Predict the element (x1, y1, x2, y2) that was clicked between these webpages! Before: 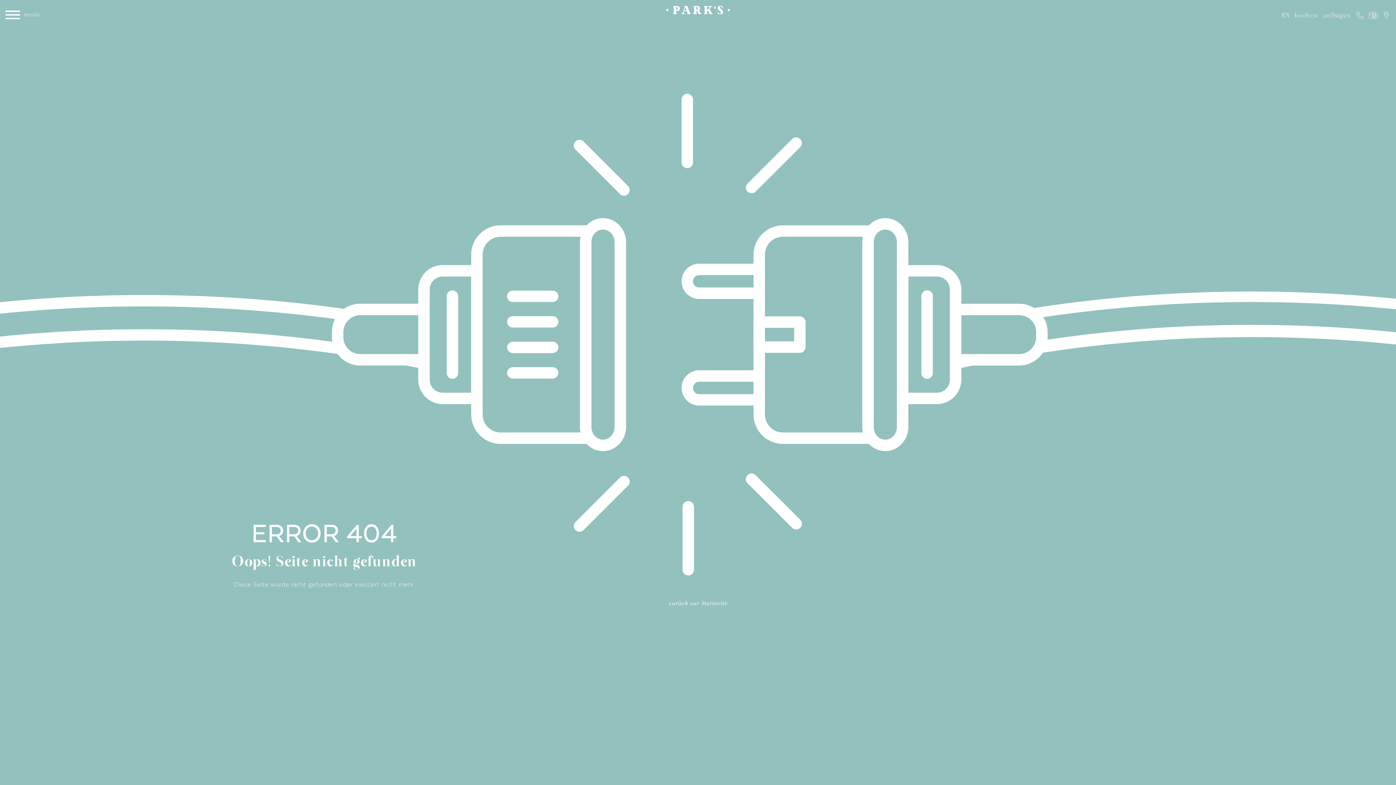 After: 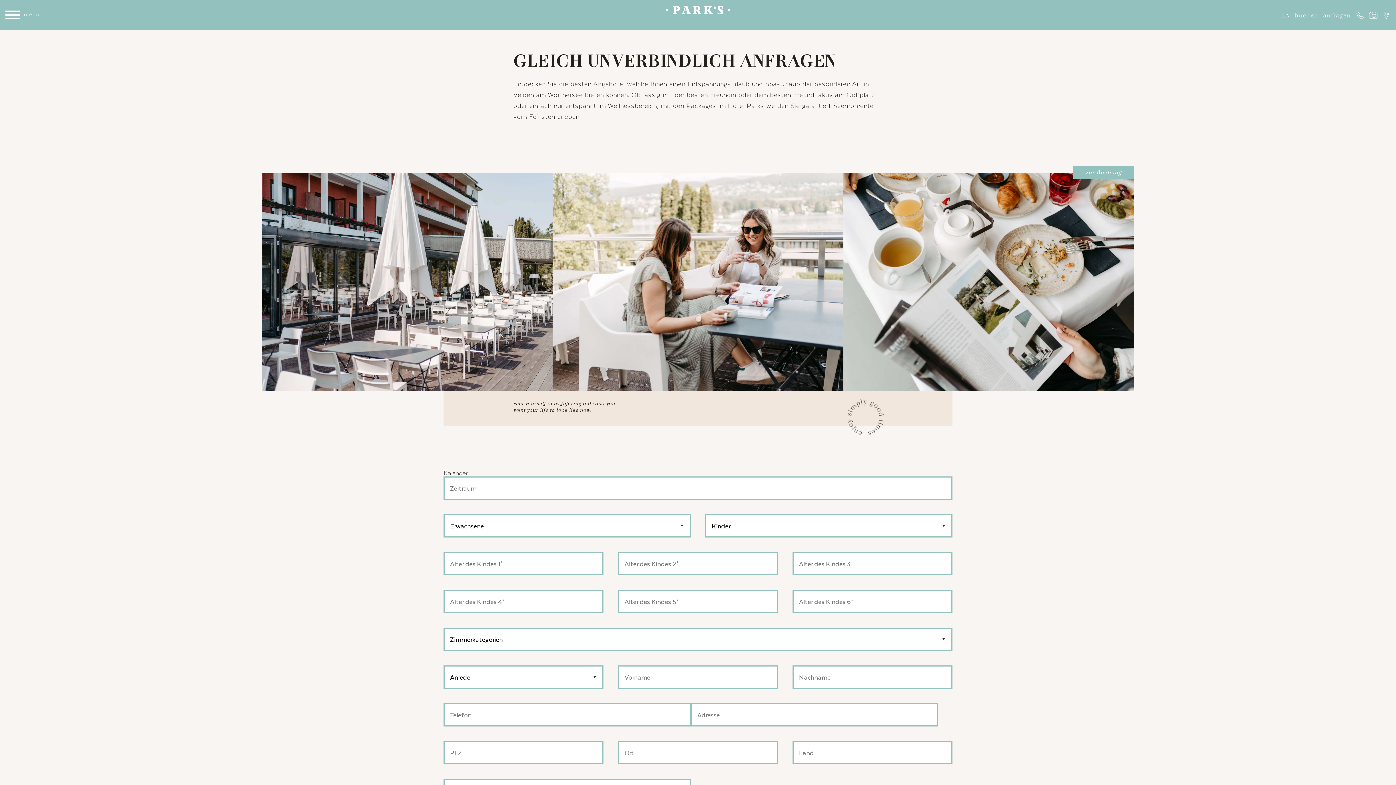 Action: bbox: (1323, 11, 1351, 18) label: anfragen